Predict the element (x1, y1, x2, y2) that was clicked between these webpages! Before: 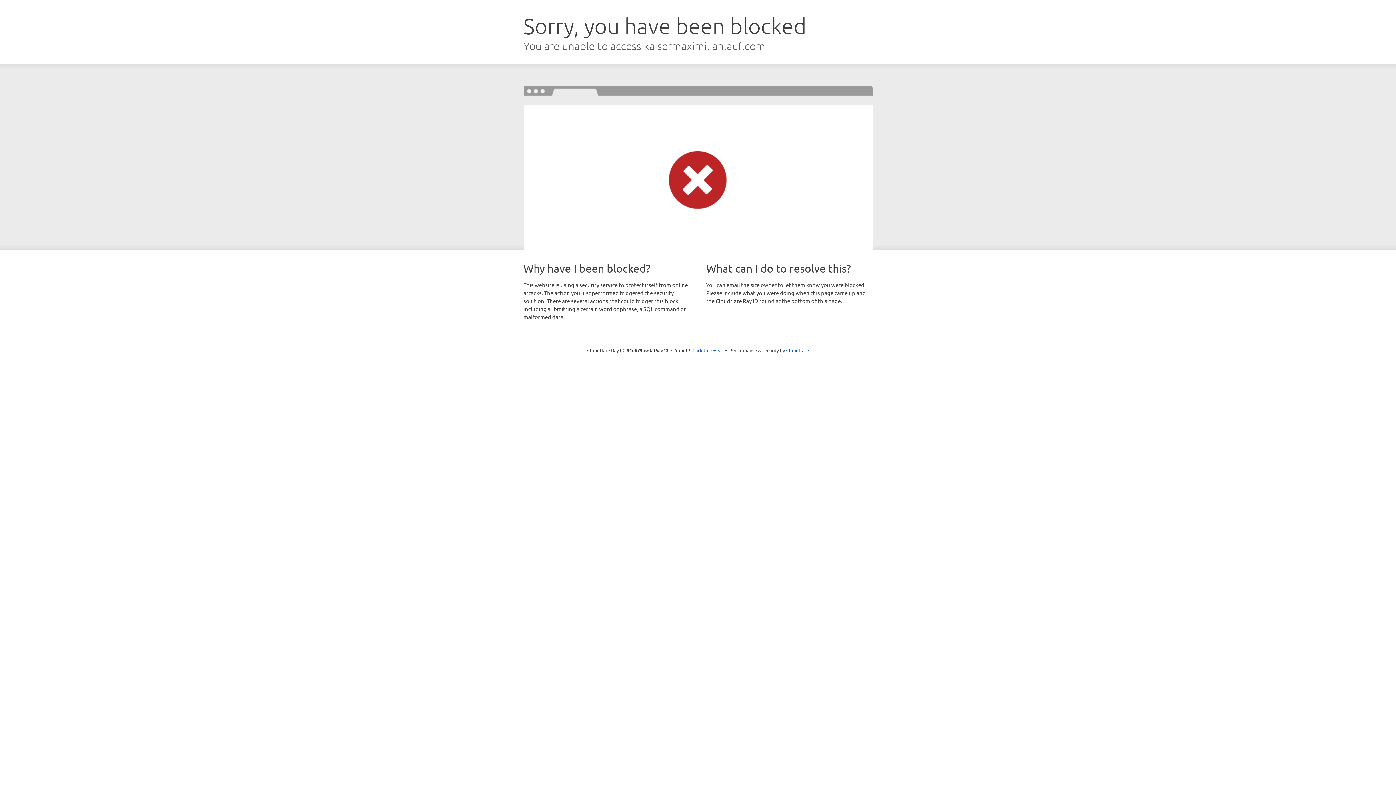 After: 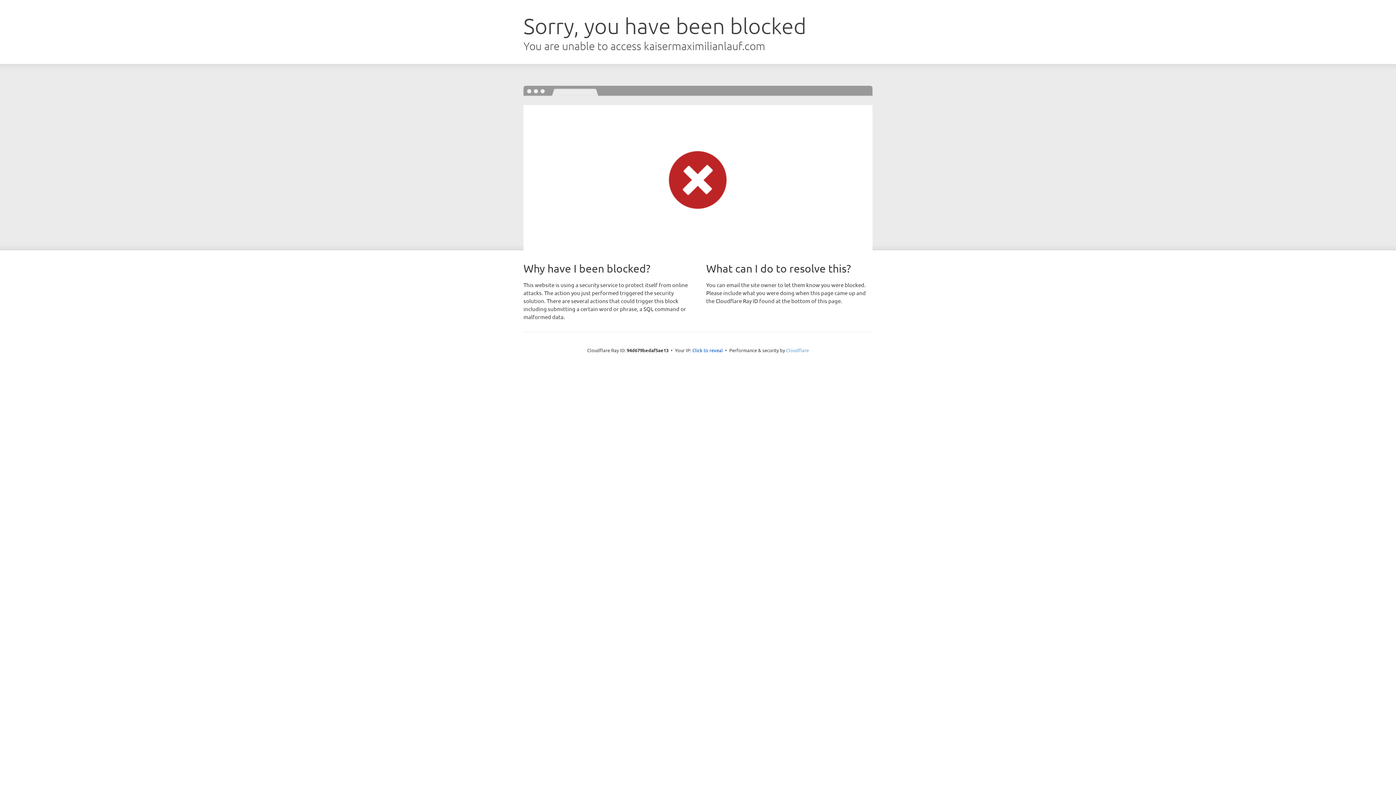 Action: label: Cloudflare bbox: (786, 347, 809, 353)